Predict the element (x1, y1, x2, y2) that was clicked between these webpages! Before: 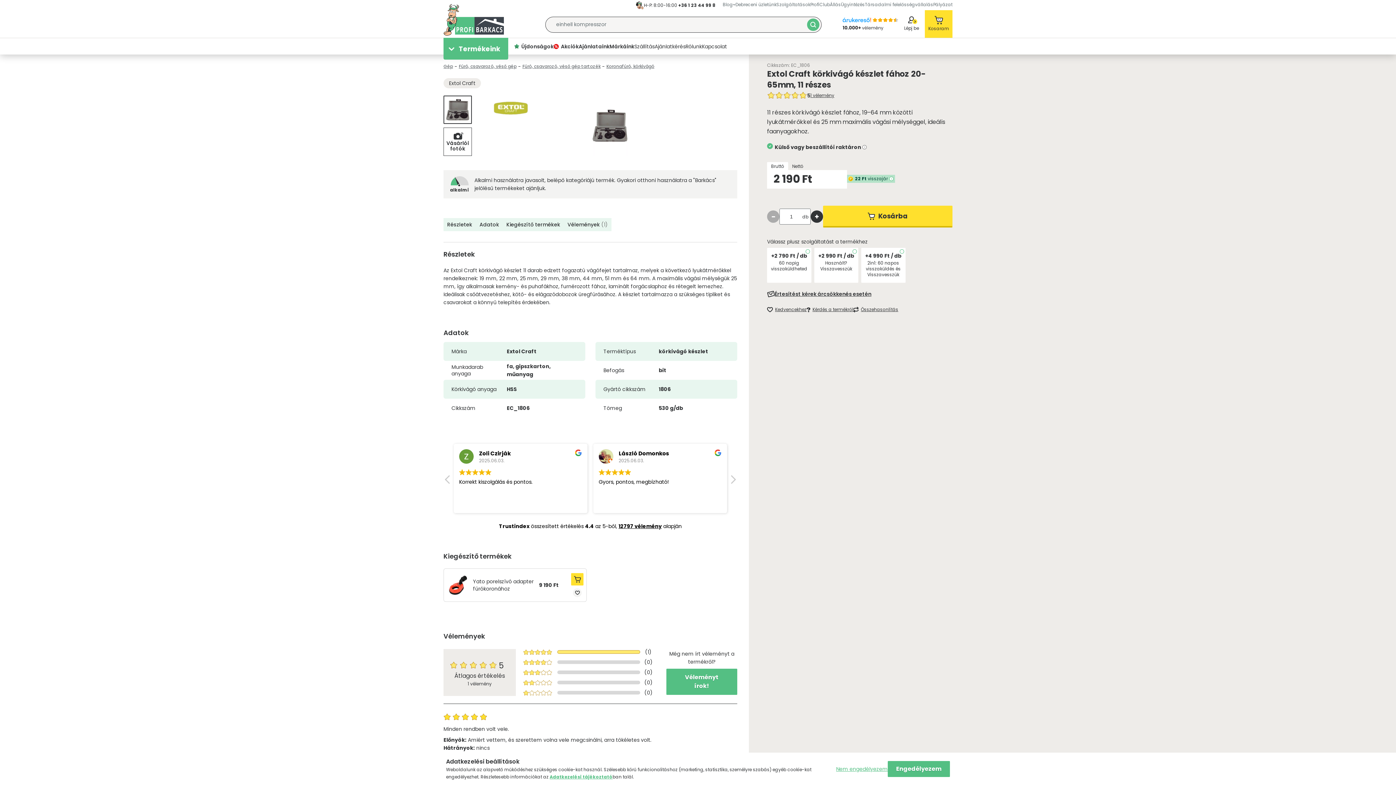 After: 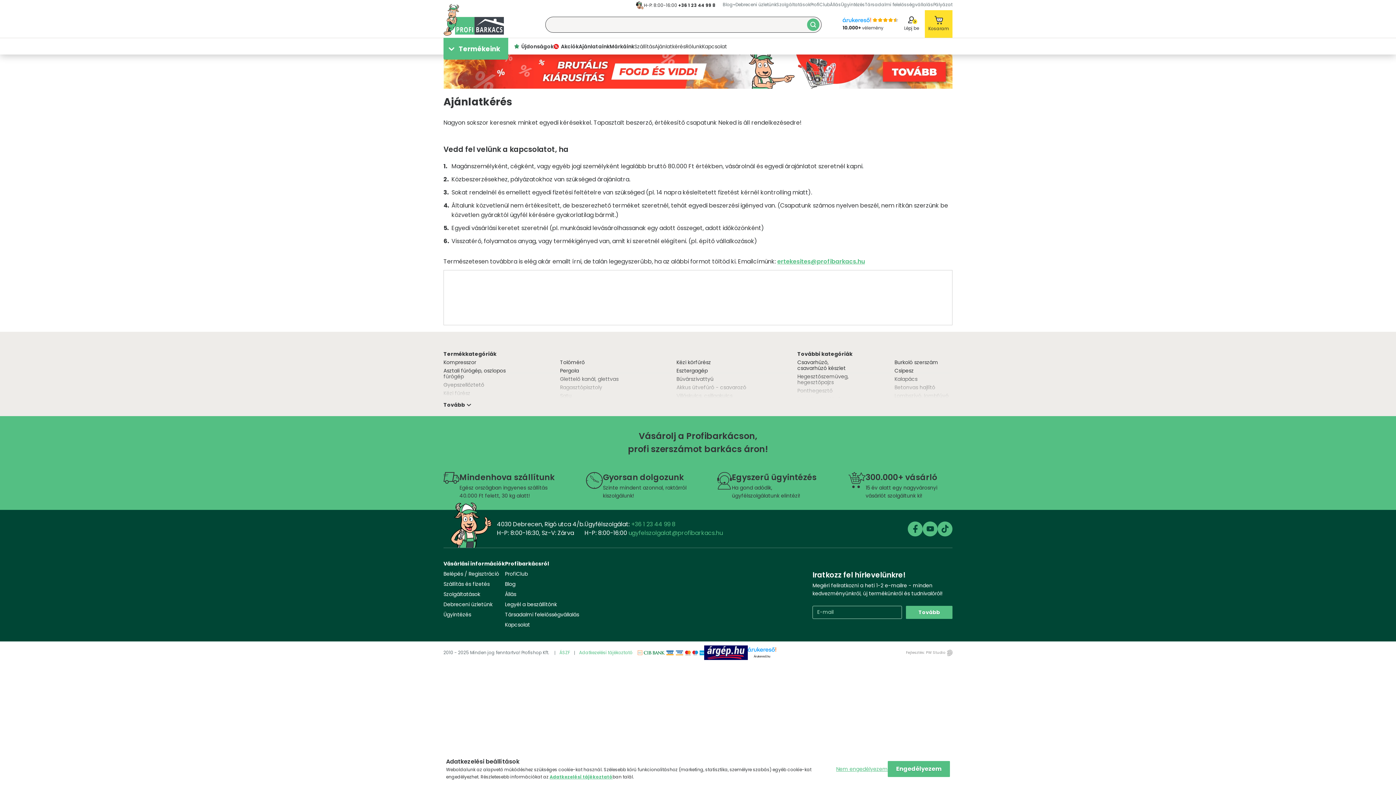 Action: label: Ajánlatkérés bbox: (654, 42, 685, 50)